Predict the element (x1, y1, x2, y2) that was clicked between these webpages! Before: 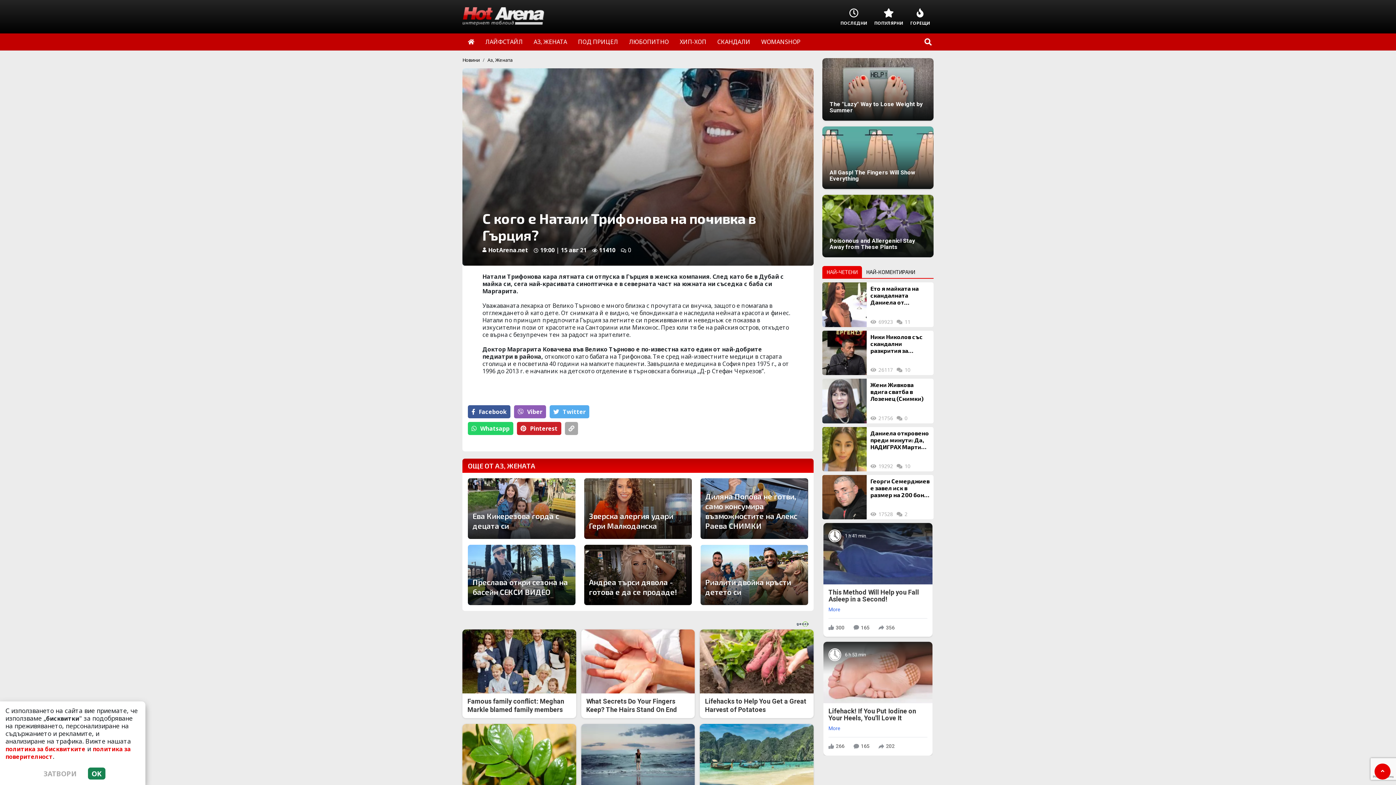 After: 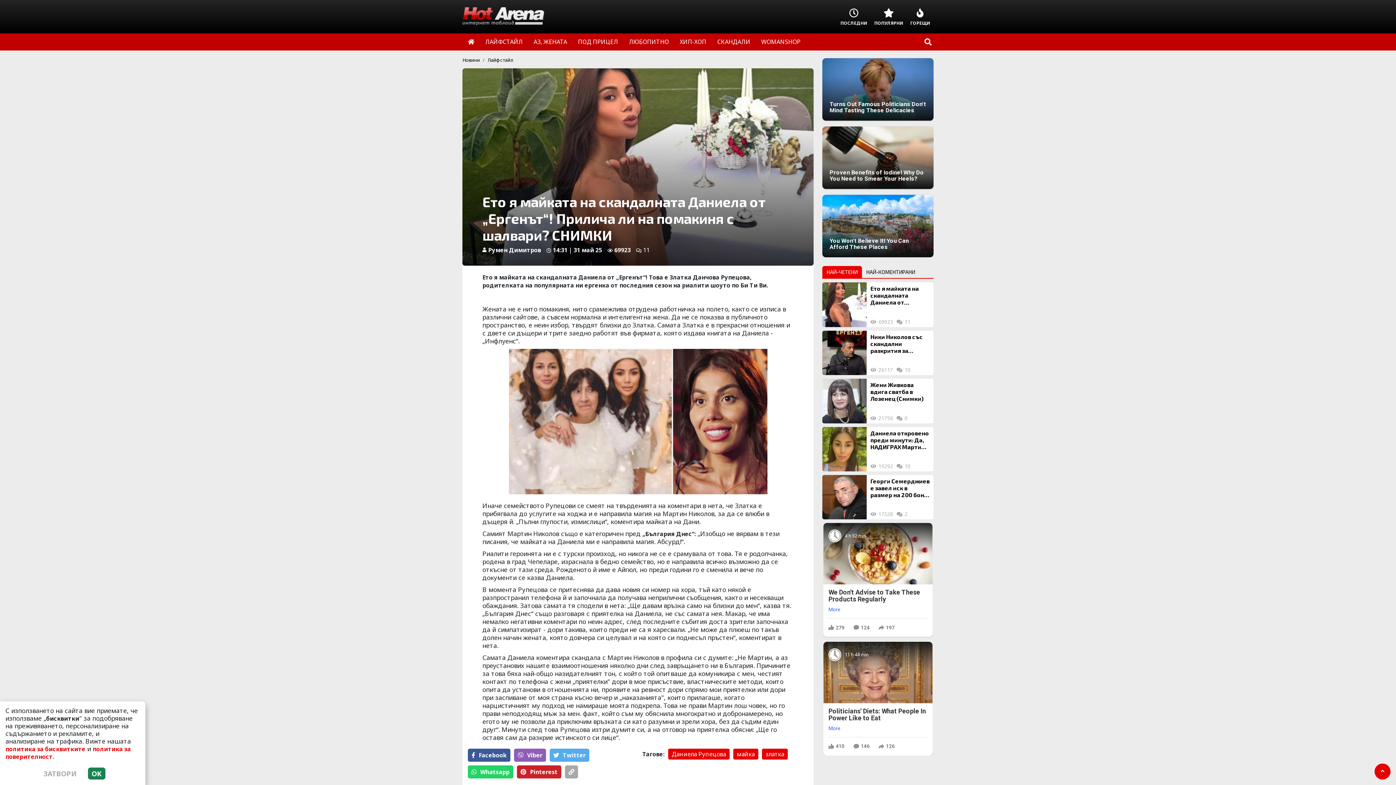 Action: bbox: (822, 282, 867, 327)